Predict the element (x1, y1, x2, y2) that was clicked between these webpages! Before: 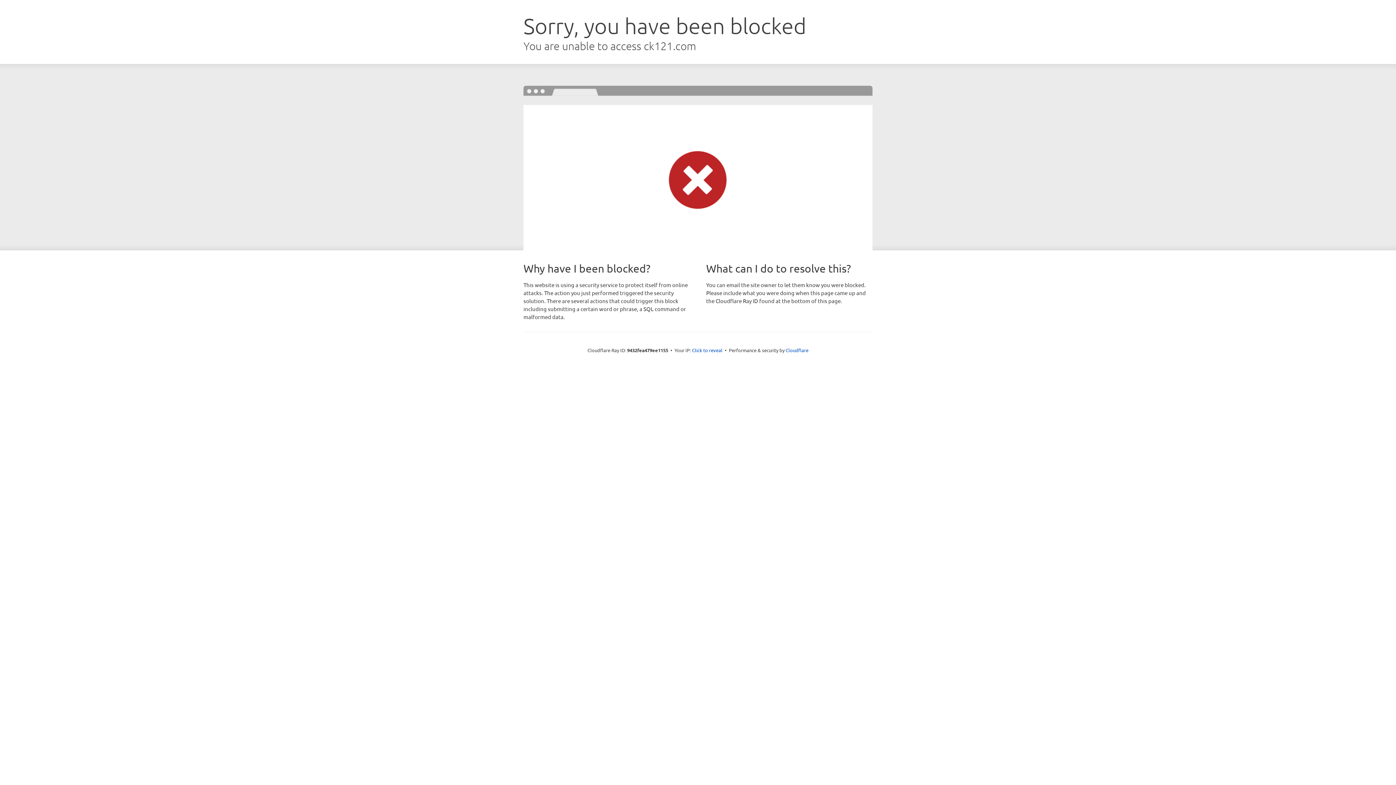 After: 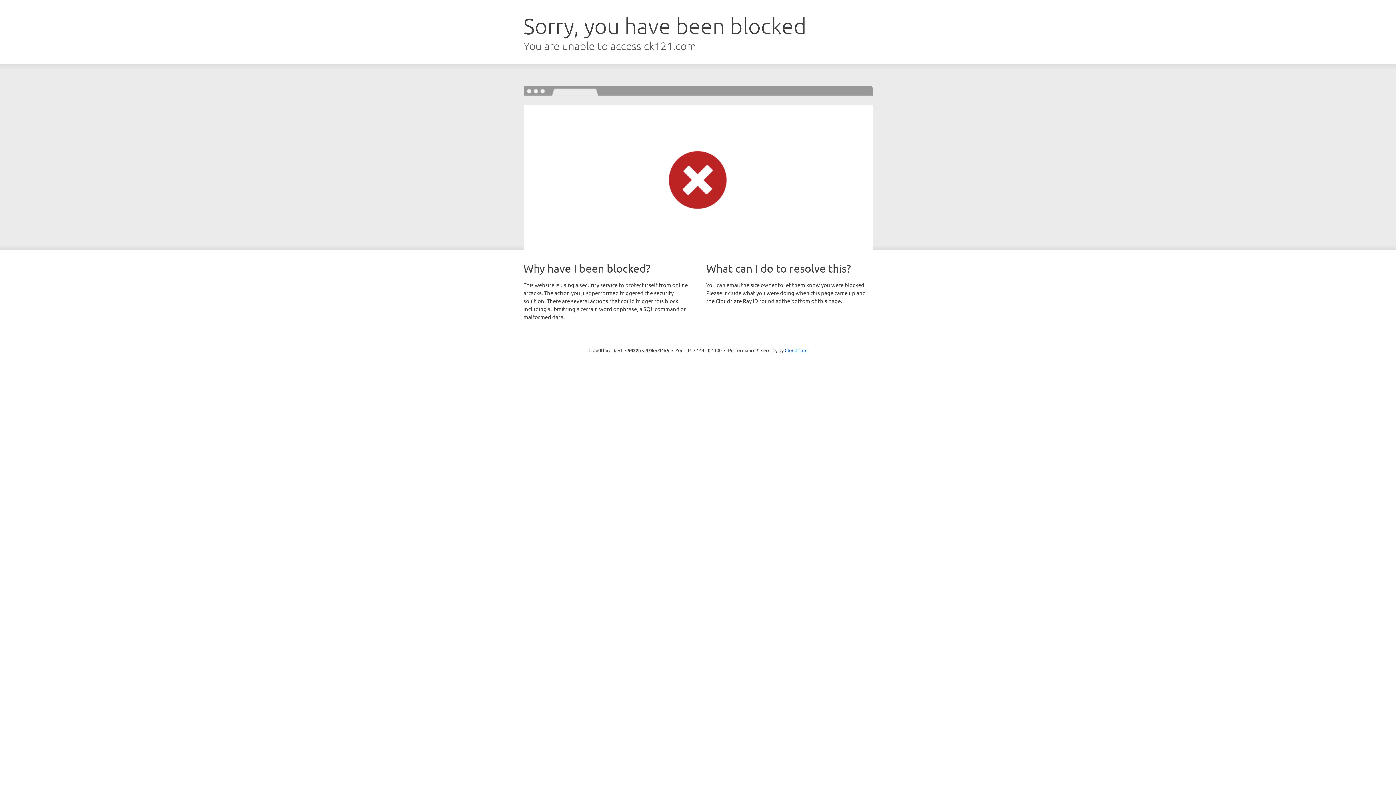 Action: bbox: (692, 346, 722, 353) label: Click to reveal